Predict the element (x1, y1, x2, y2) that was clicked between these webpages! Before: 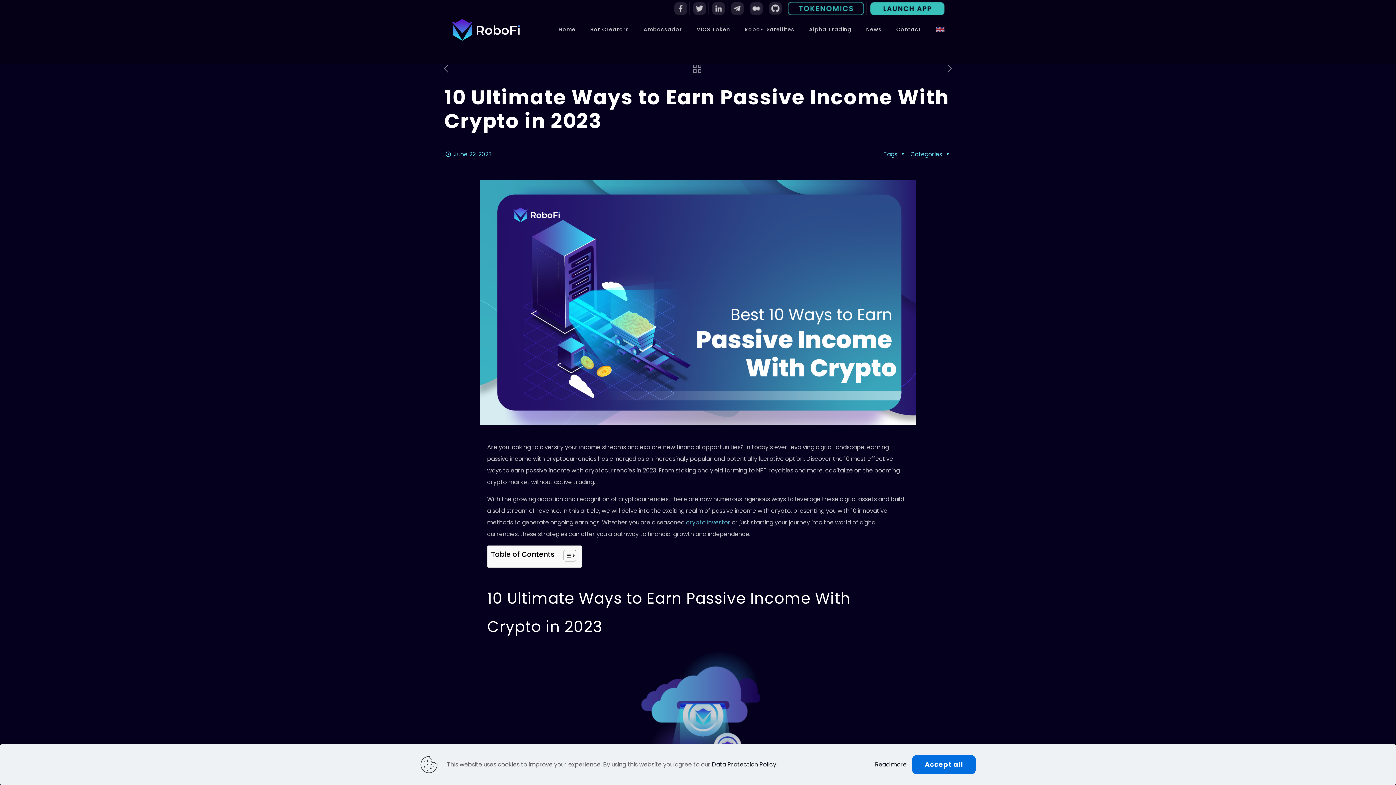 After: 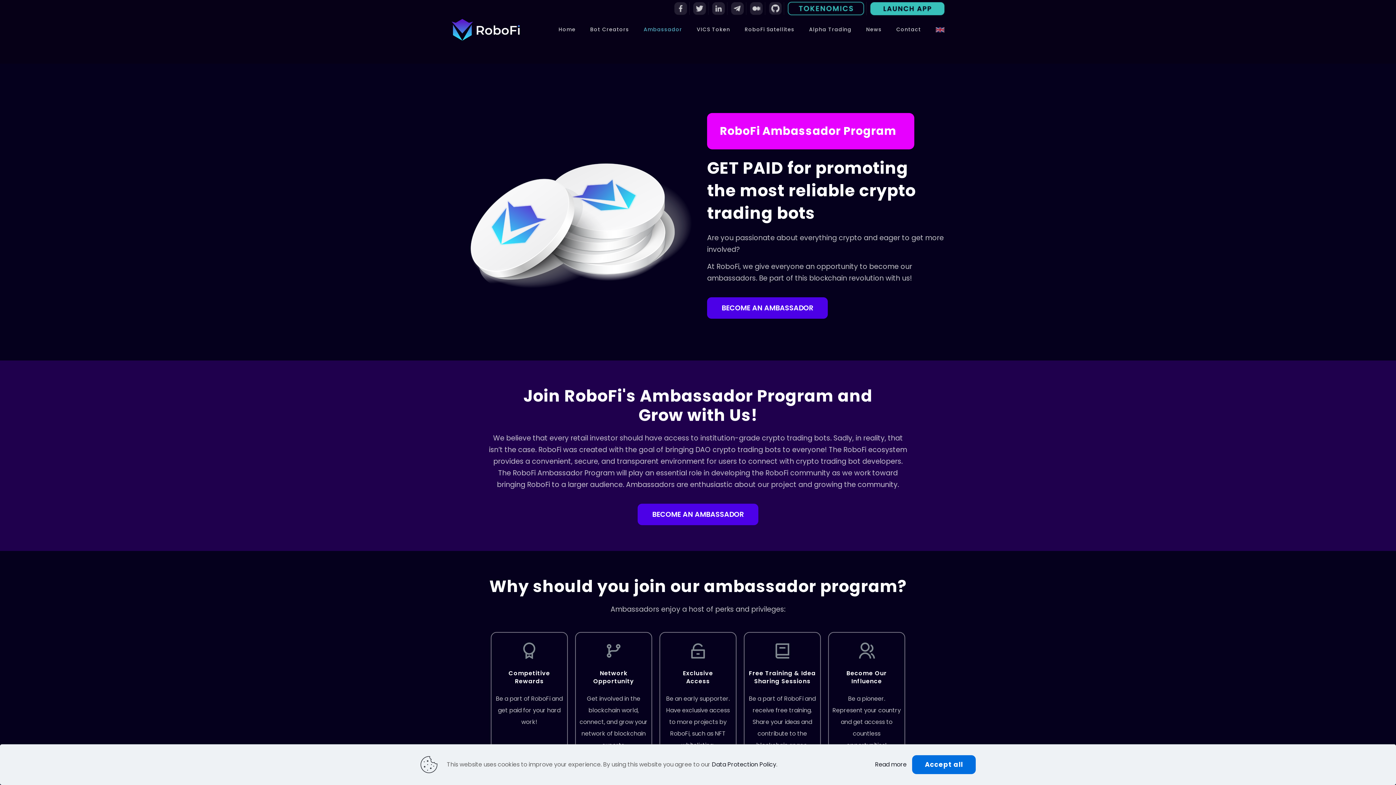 Action: label: Ambassador bbox: (636, 11, 689, 47)